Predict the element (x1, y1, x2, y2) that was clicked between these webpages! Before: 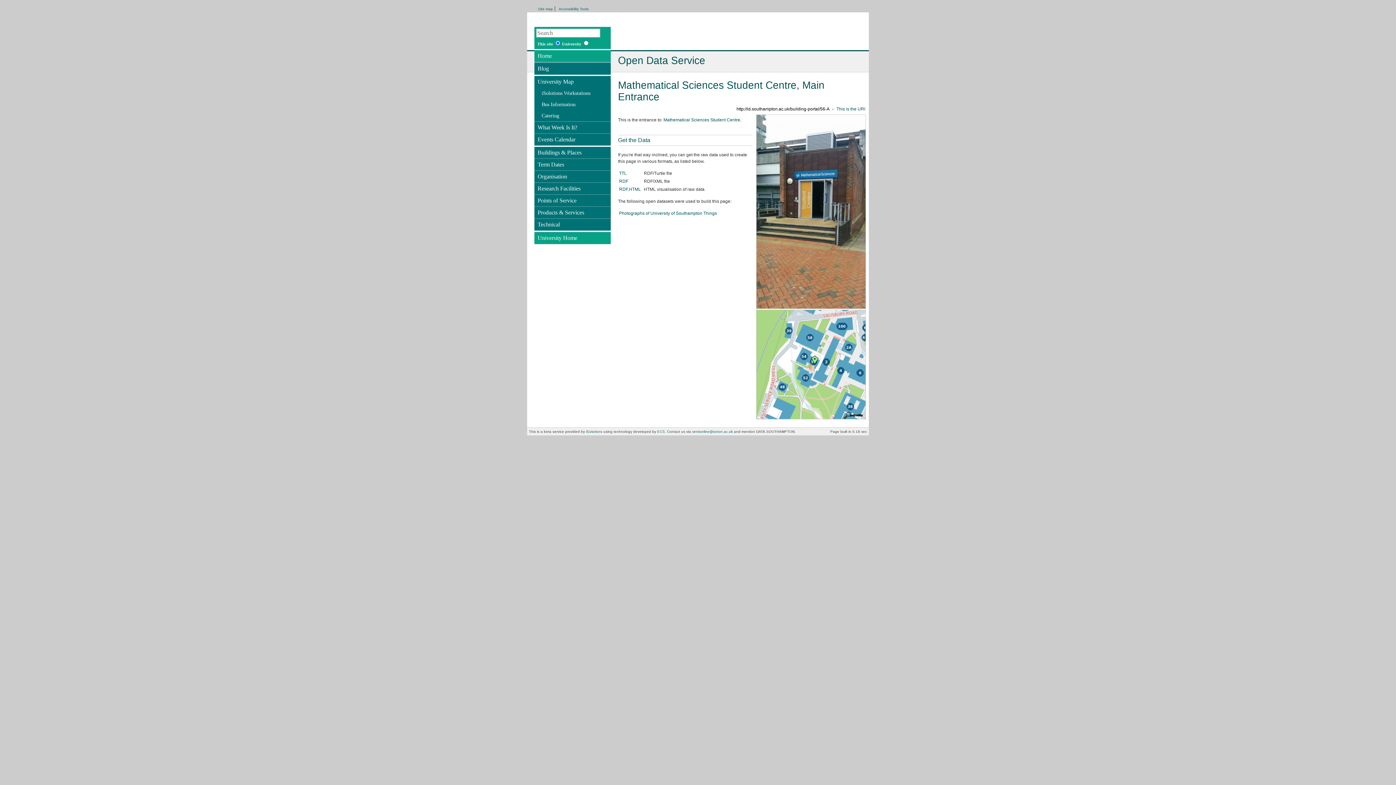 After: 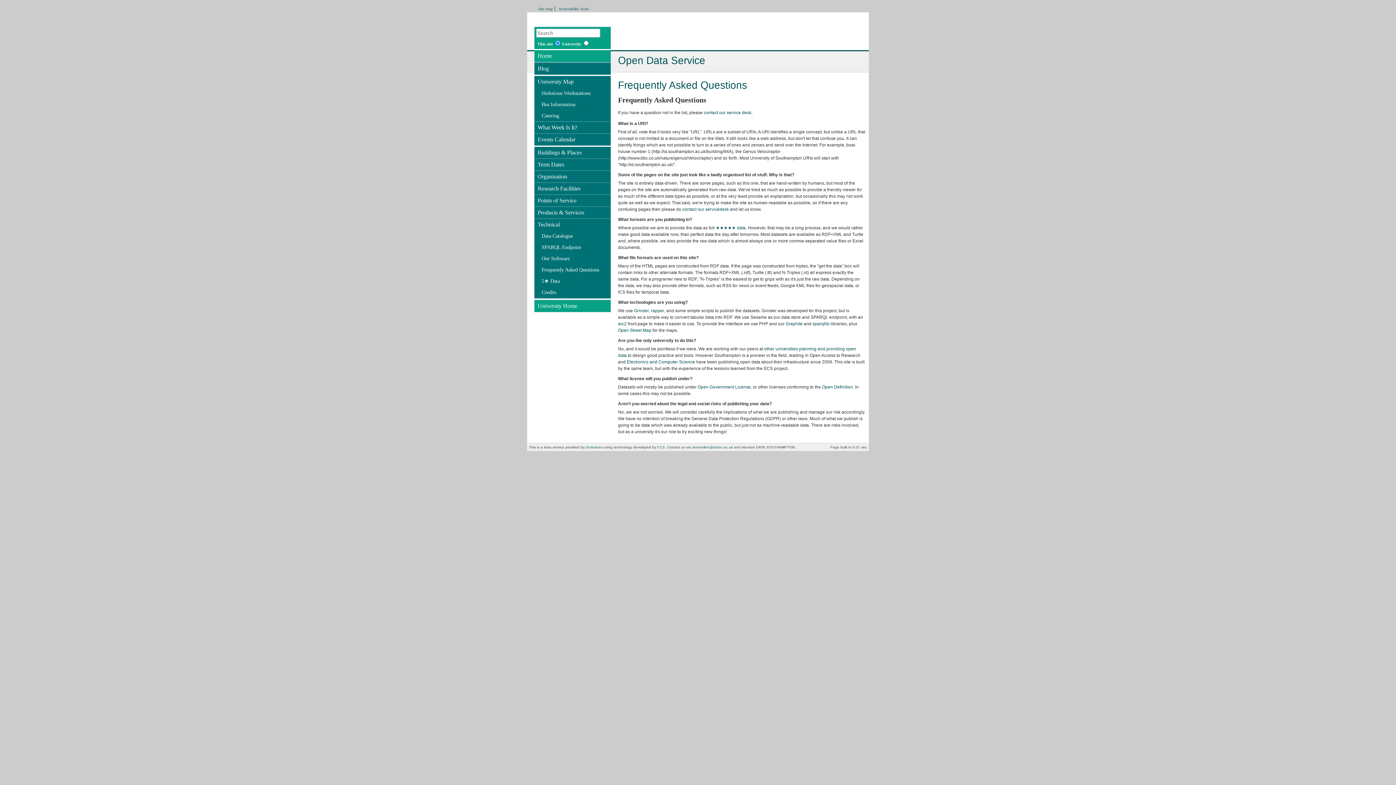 Action: bbox: (836, 106, 865, 111) label: This is the URI